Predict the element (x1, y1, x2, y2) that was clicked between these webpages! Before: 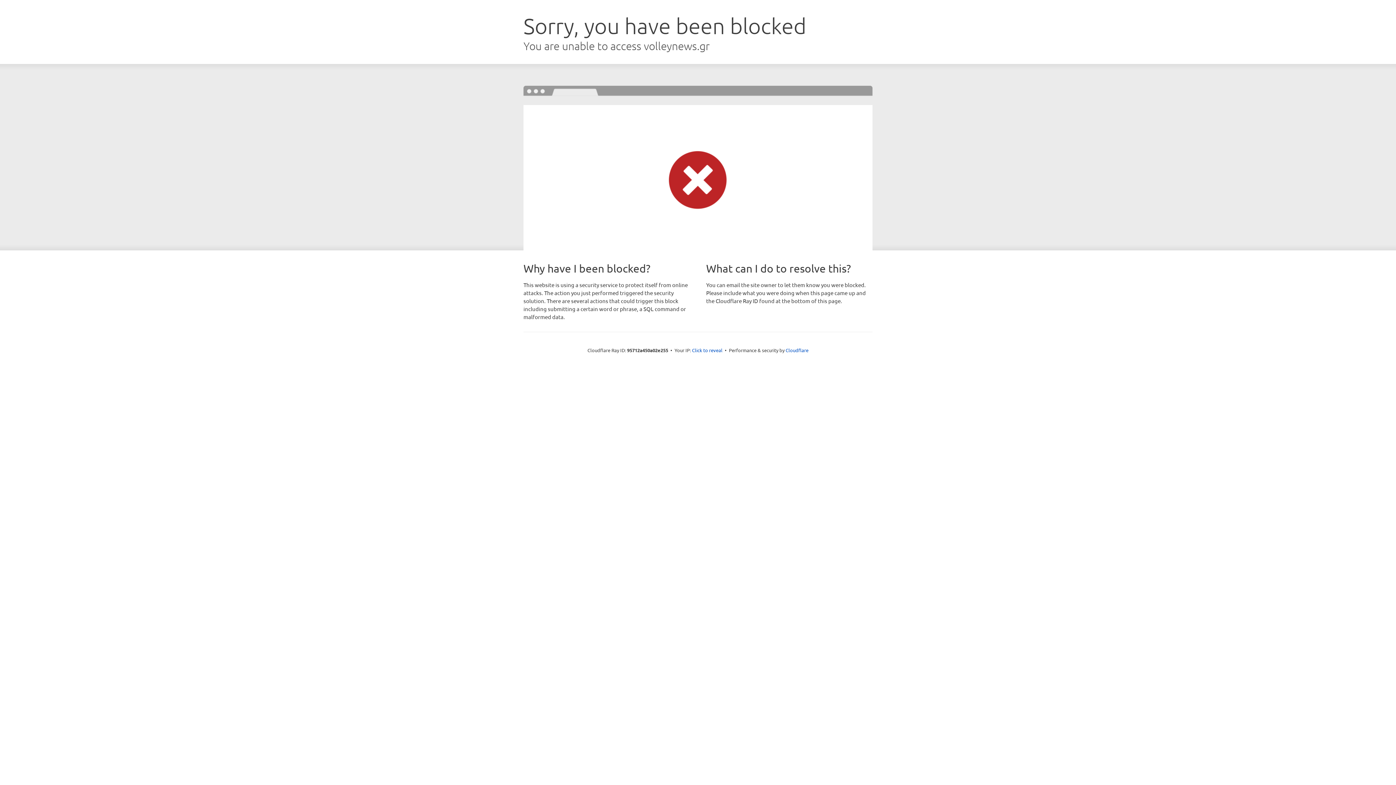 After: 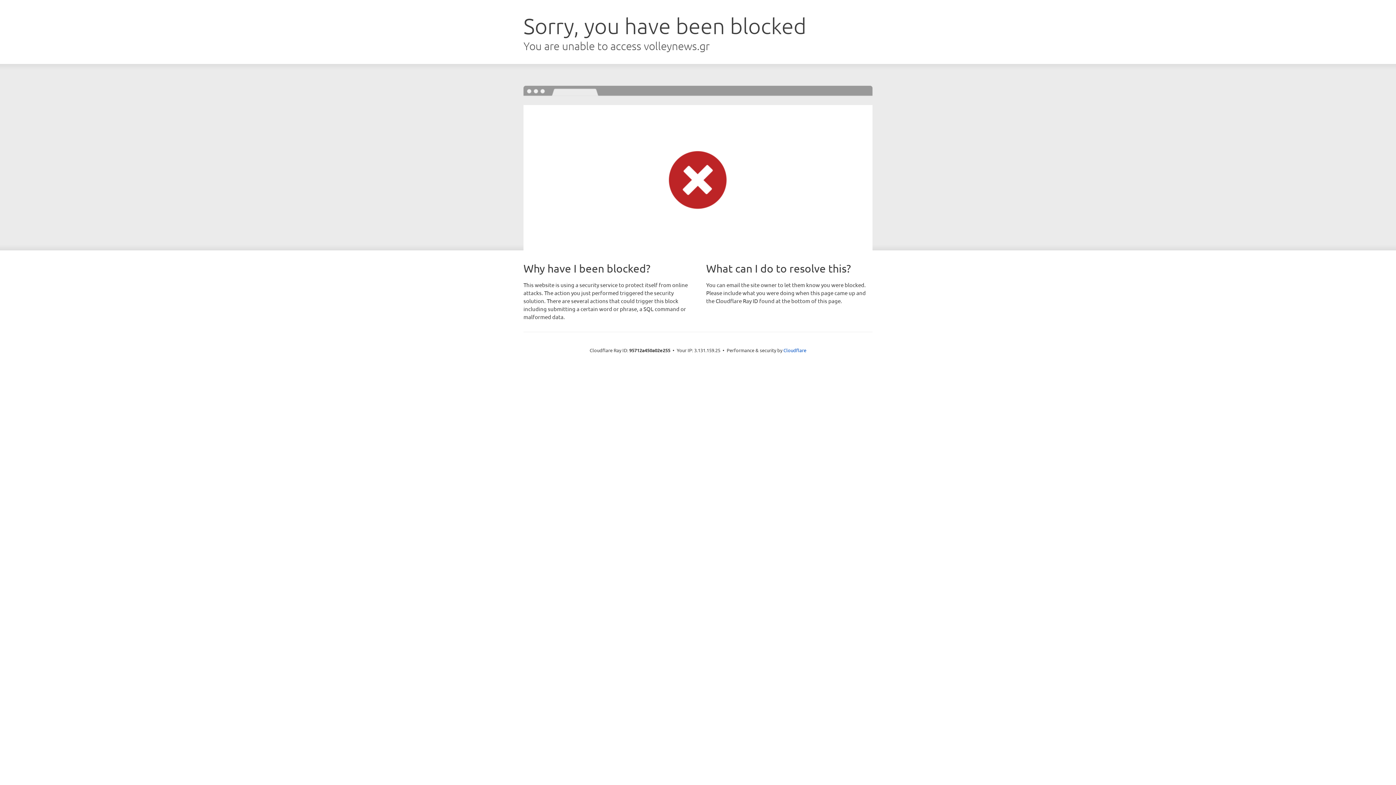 Action: bbox: (692, 346, 722, 353) label: Click to reveal